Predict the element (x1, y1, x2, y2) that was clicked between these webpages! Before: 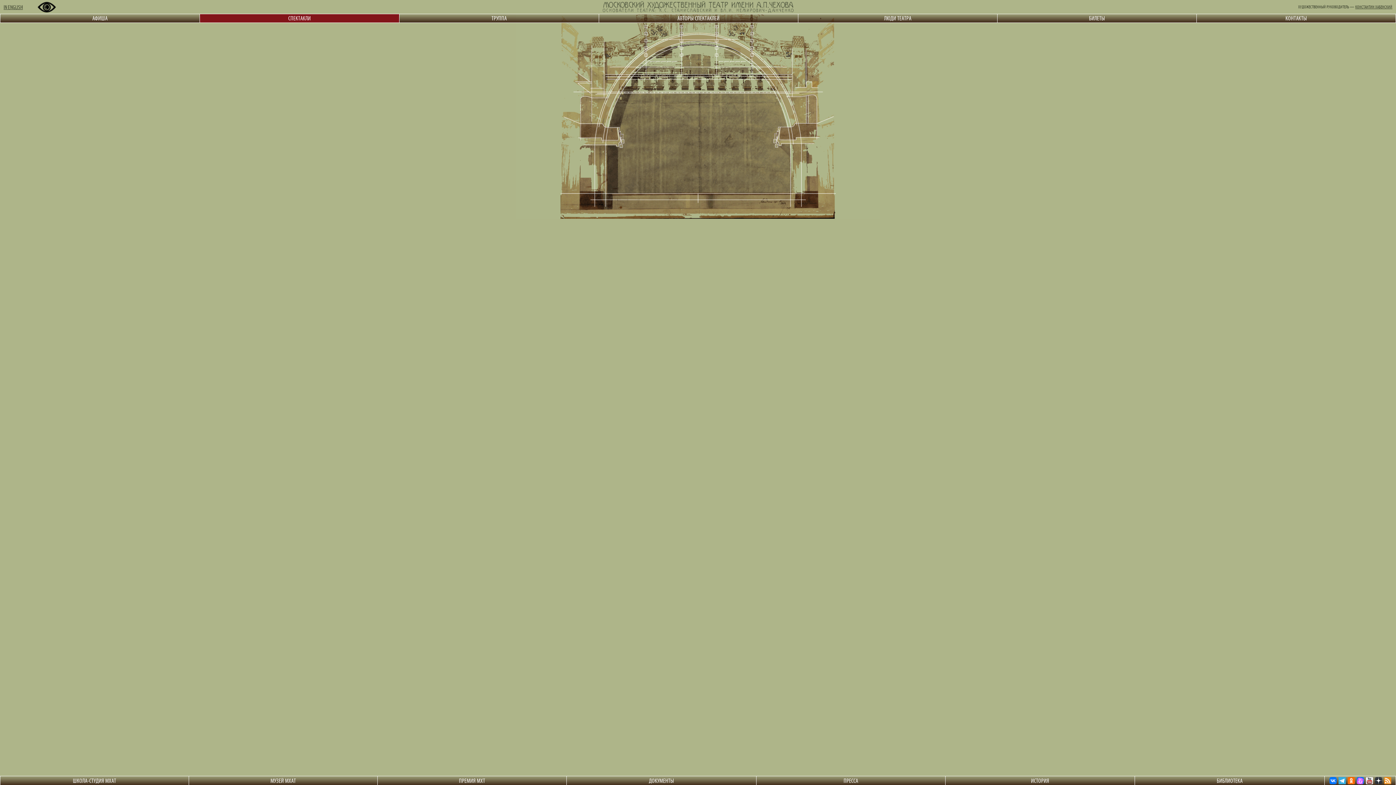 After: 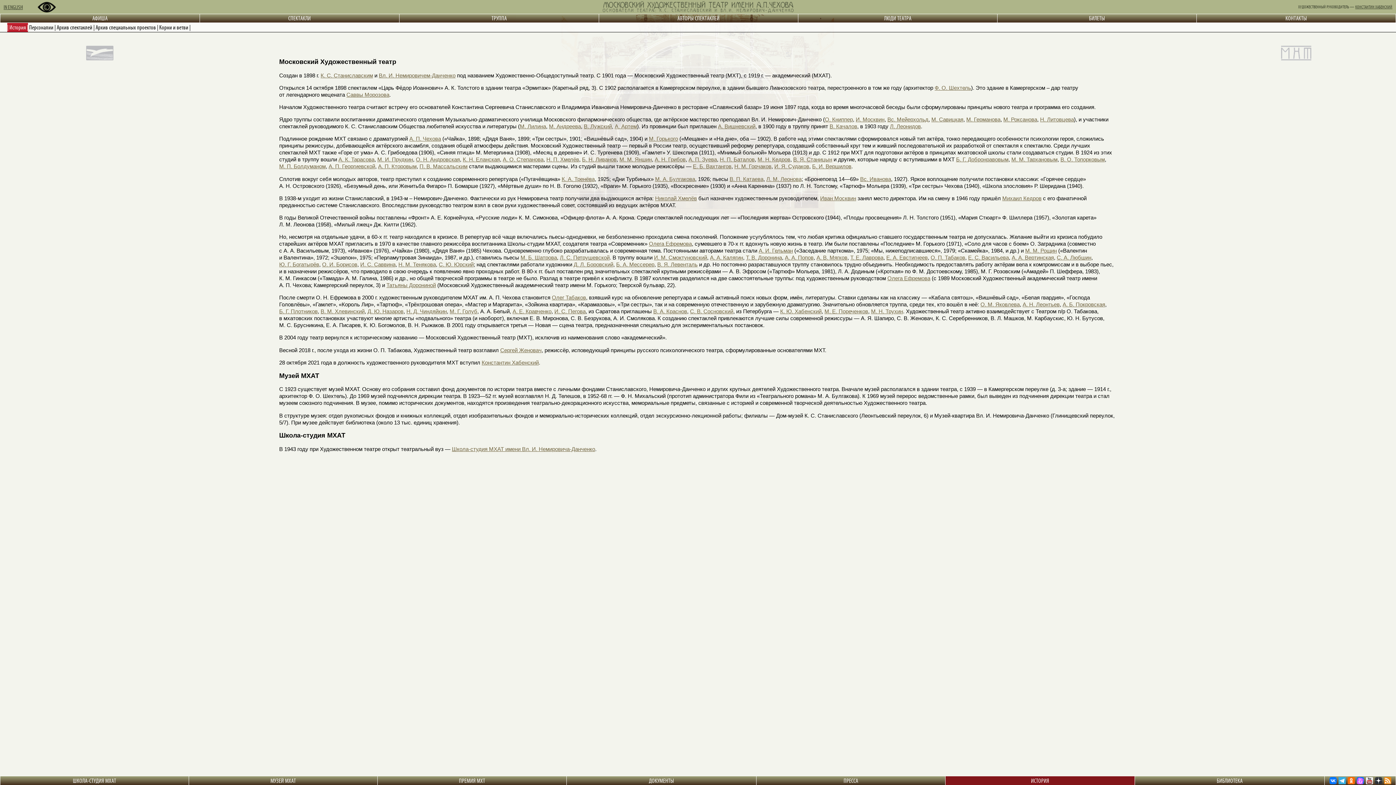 Action: label: ИСТОРИЯ bbox: (1031, 777, 1049, 784)